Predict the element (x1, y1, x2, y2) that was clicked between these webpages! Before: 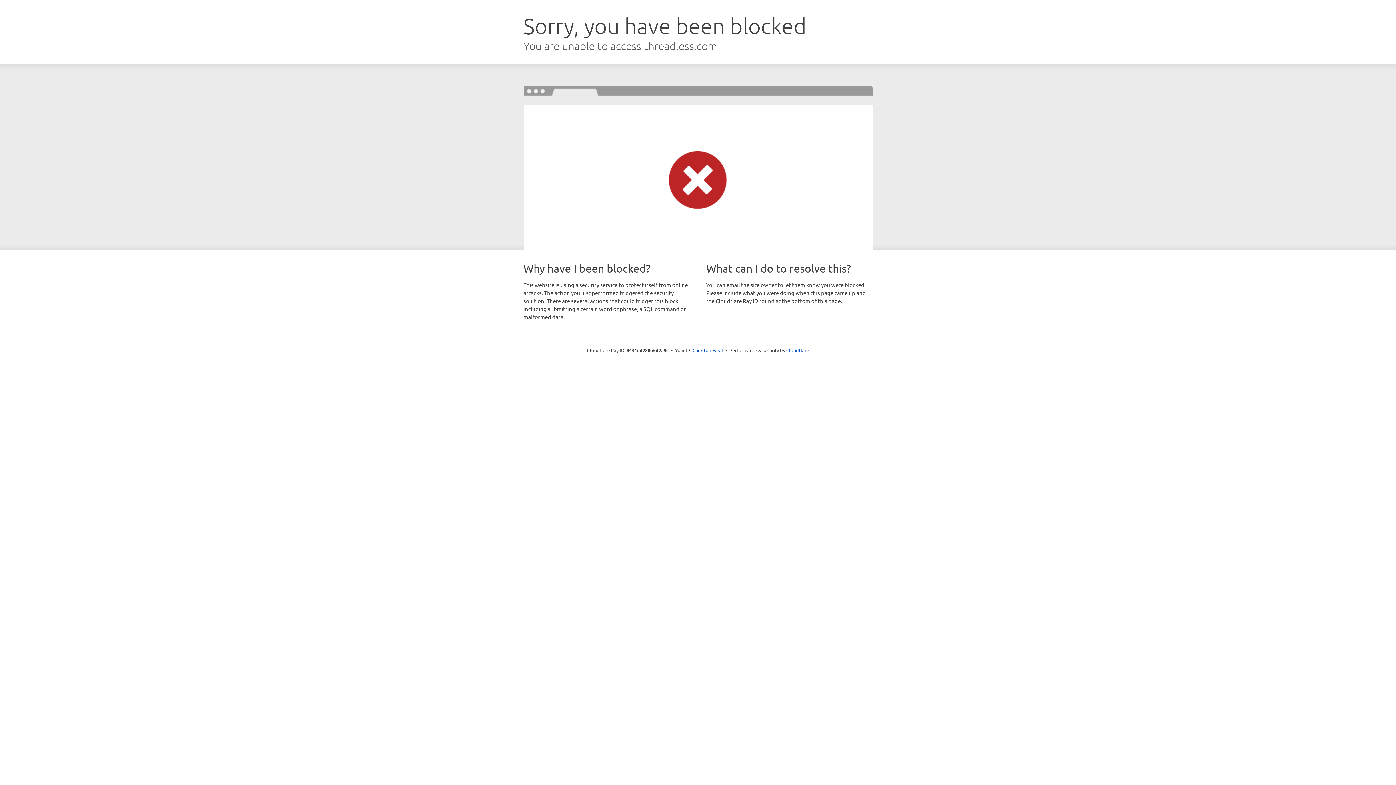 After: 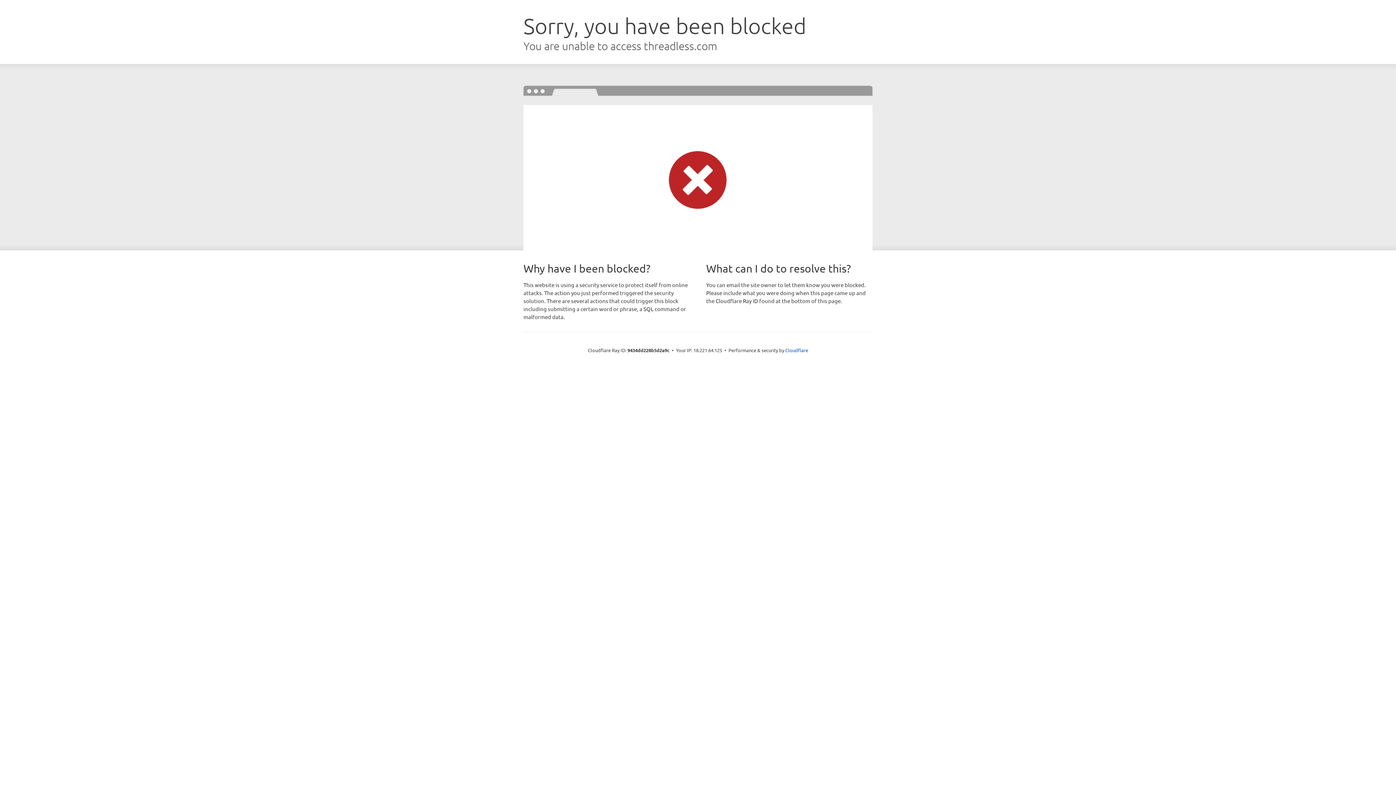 Action: bbox: (692, 346, 723, 353) label: Click to reveal